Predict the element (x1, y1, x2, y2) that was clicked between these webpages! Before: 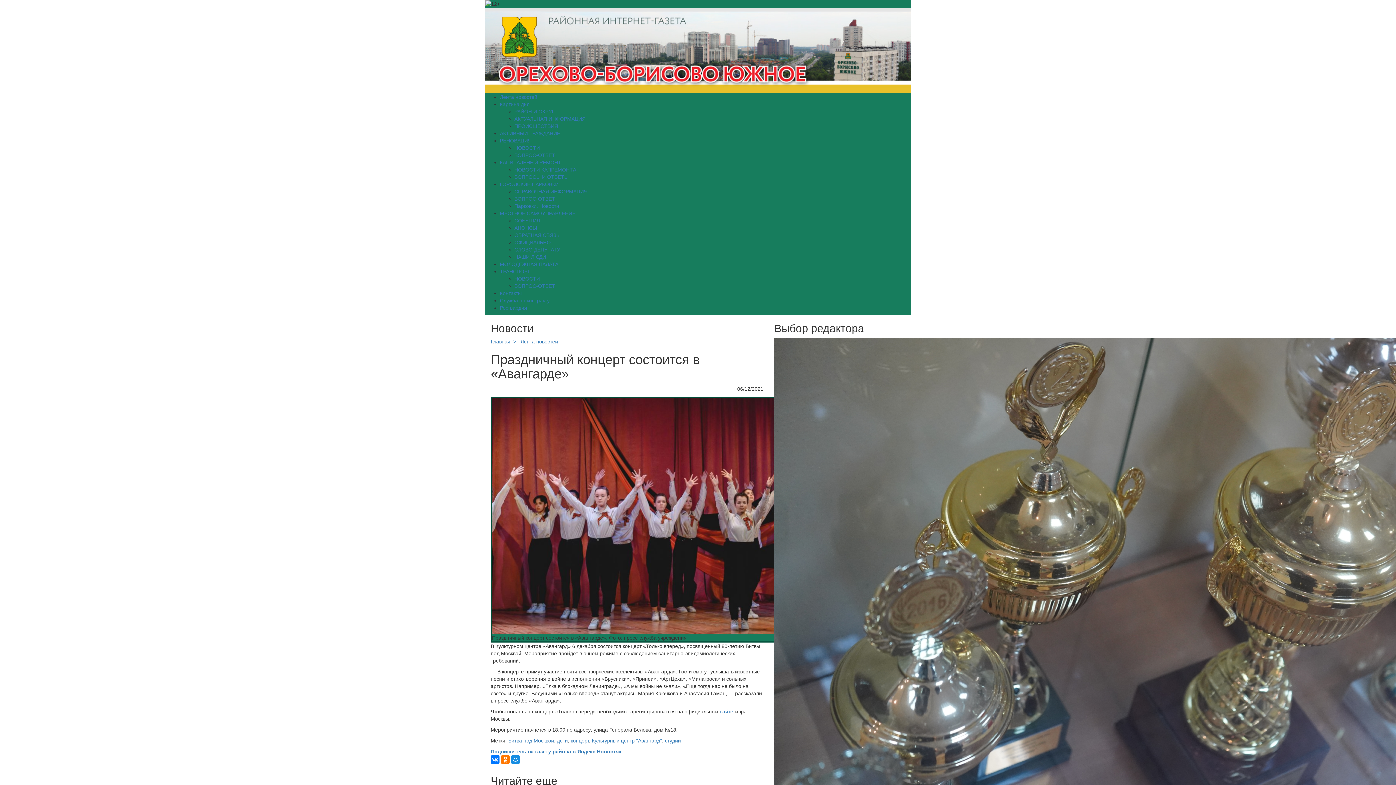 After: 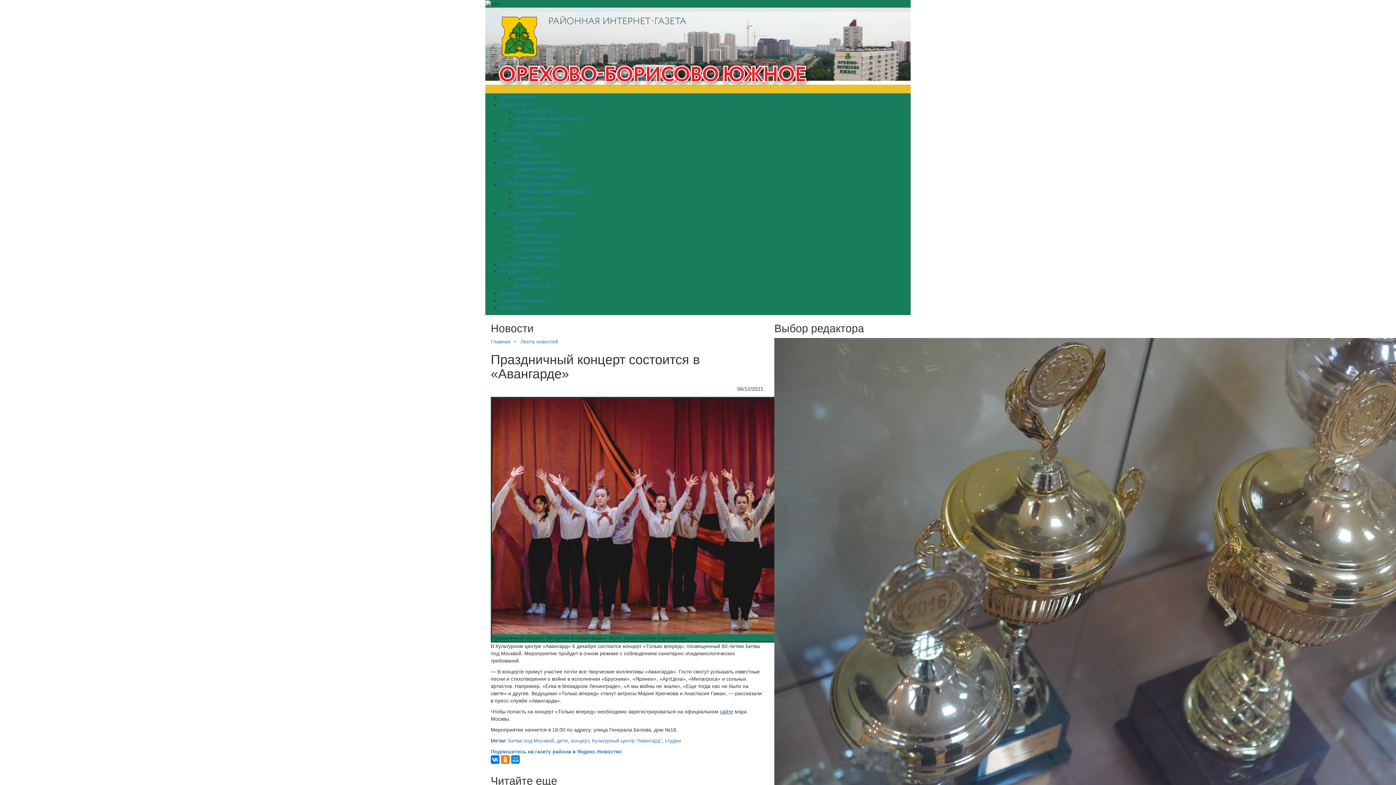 Action: bbox: (720, 708, 733, 714) label: сайте